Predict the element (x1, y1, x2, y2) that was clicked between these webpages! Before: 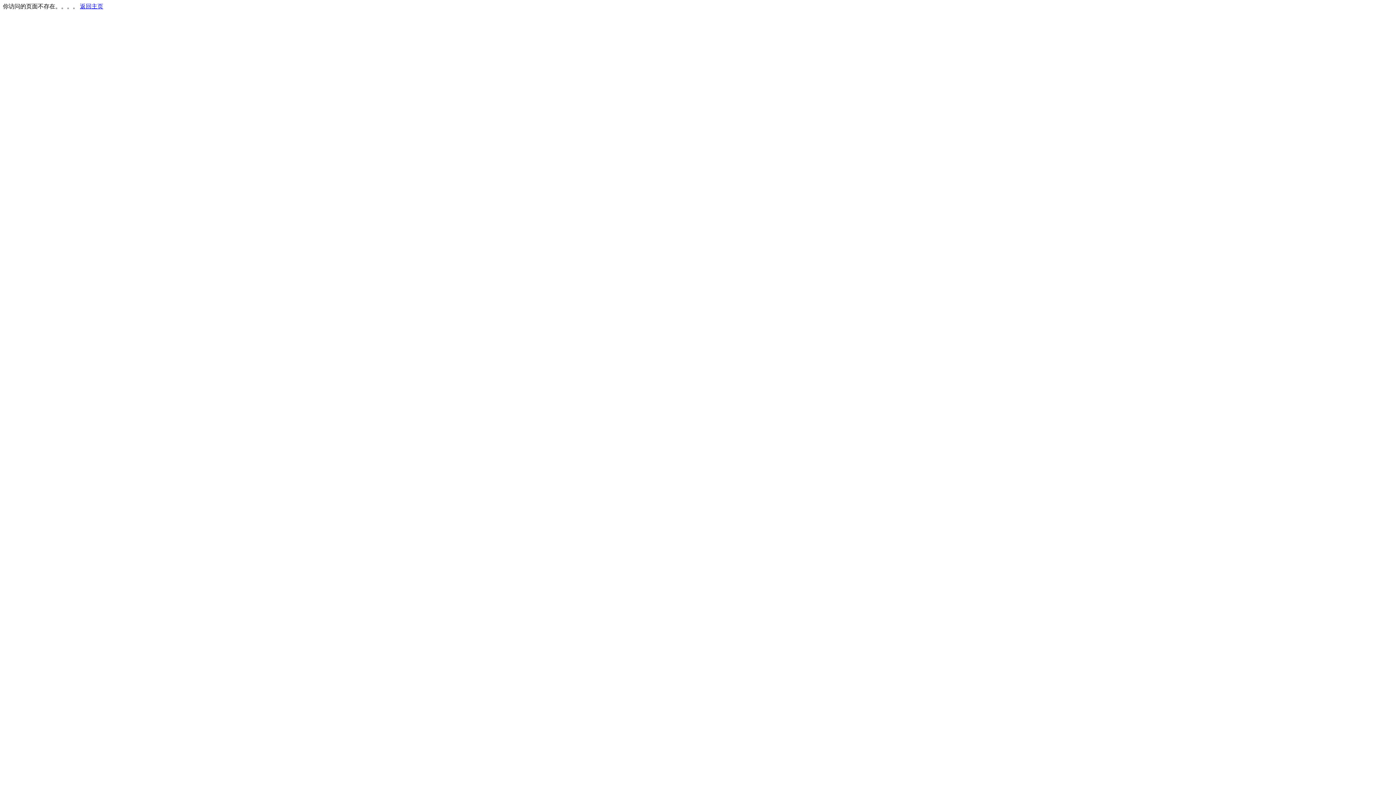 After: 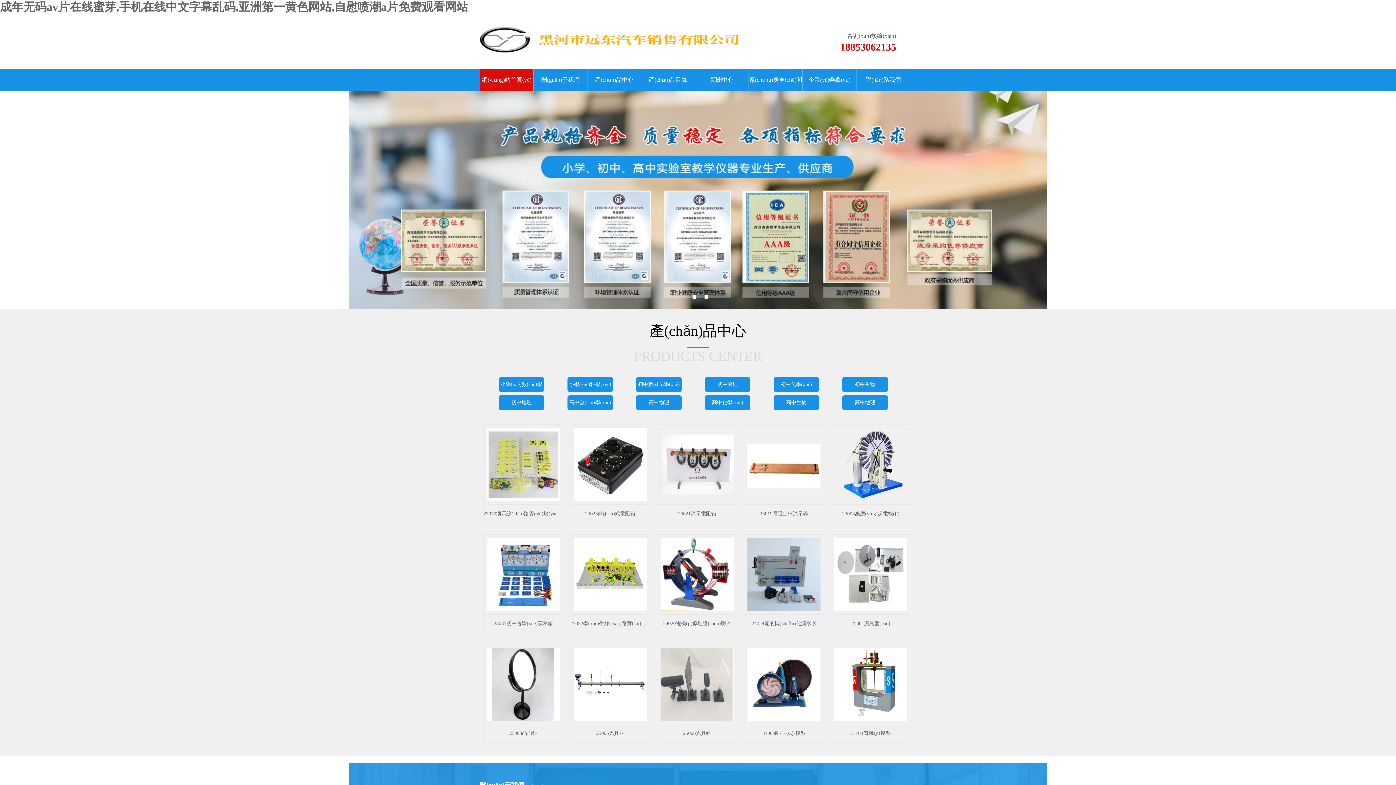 Action: bbox: (80, 3, 103, 9) label: 返回主页